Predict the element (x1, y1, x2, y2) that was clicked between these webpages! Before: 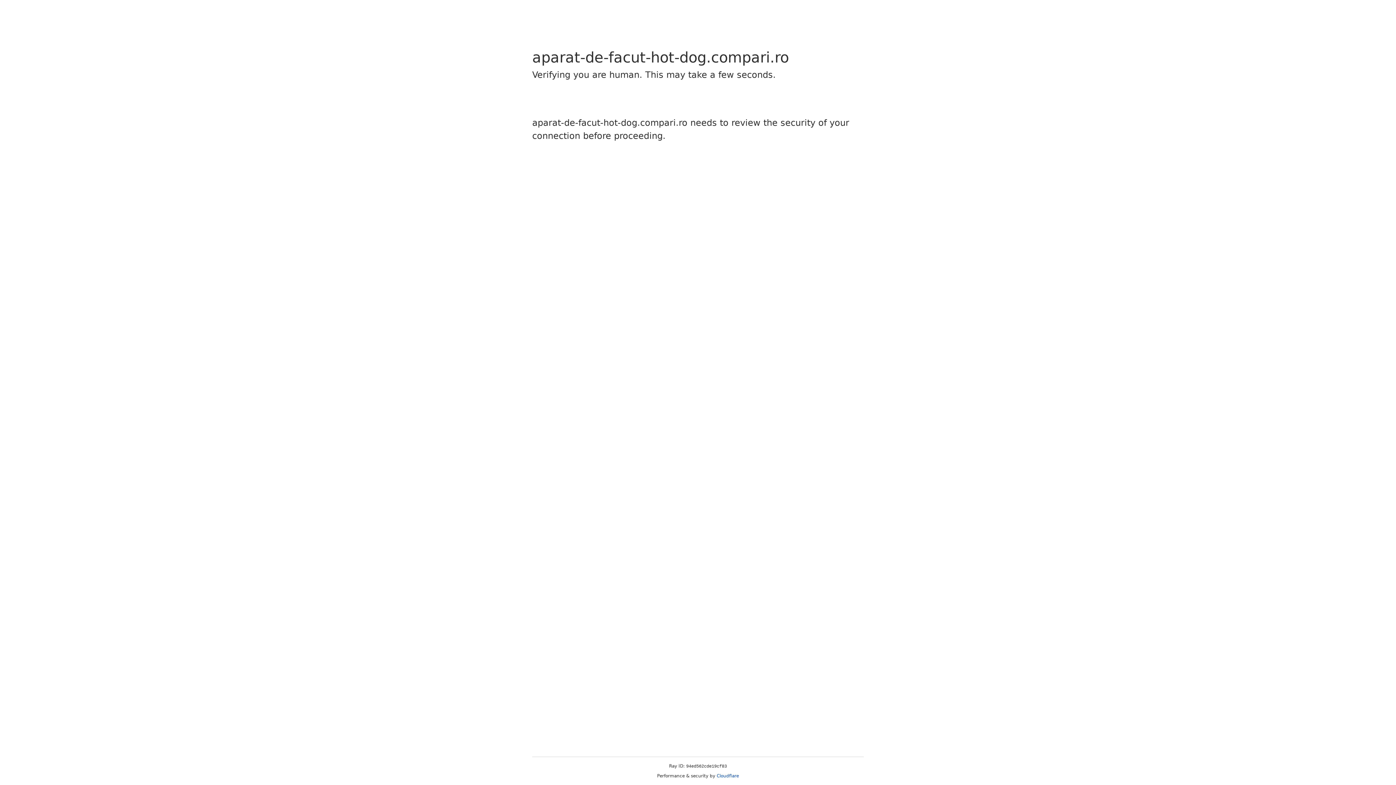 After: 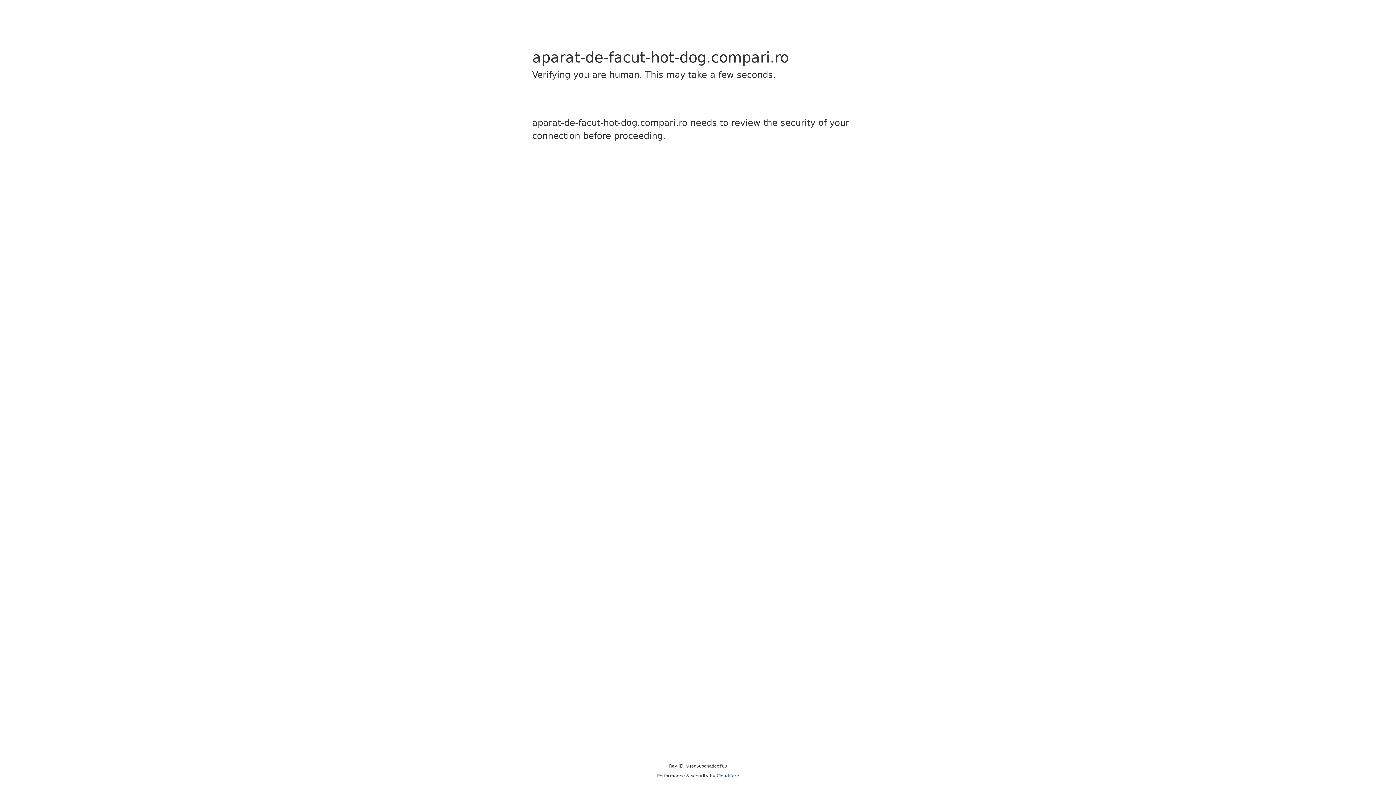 Action: label: Cloudflare bbox: (716, 773, 739, 778)